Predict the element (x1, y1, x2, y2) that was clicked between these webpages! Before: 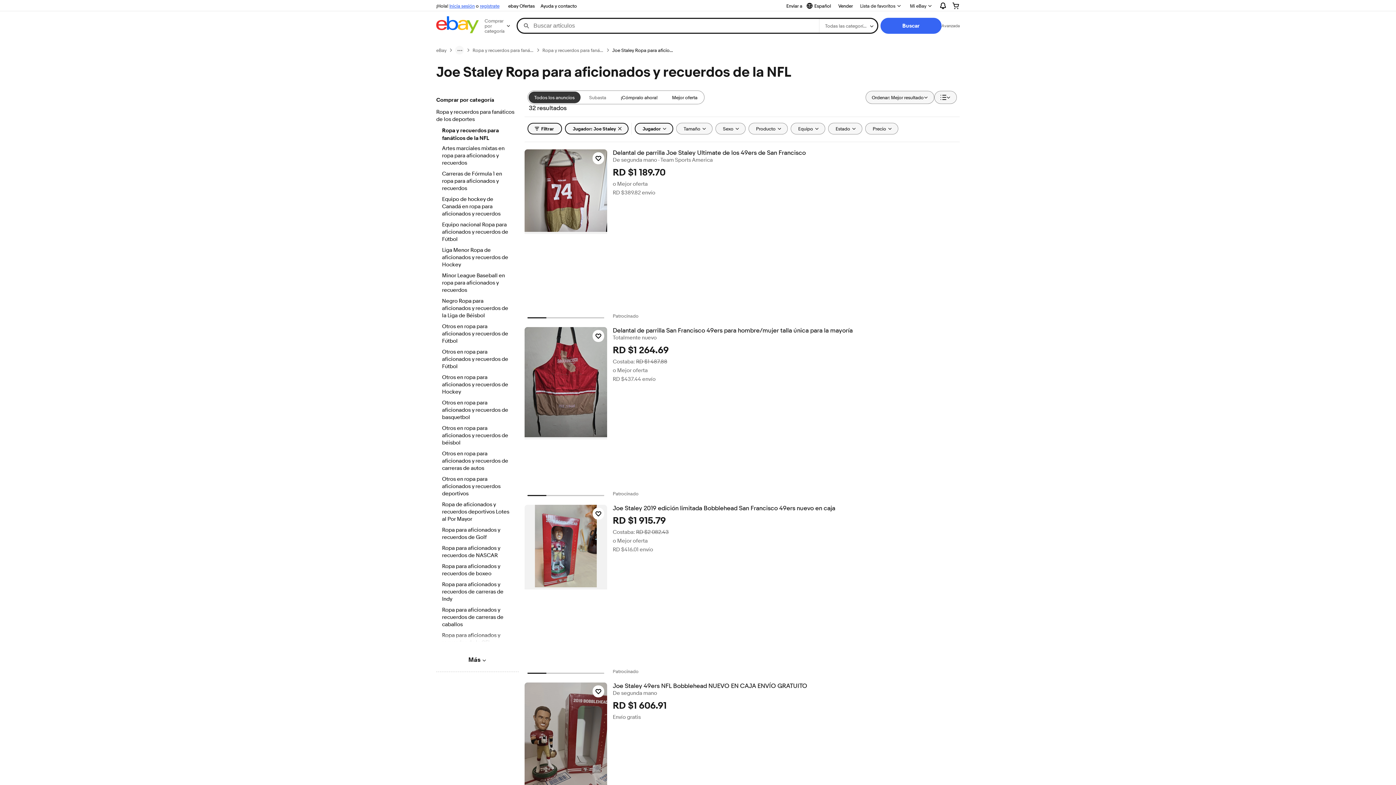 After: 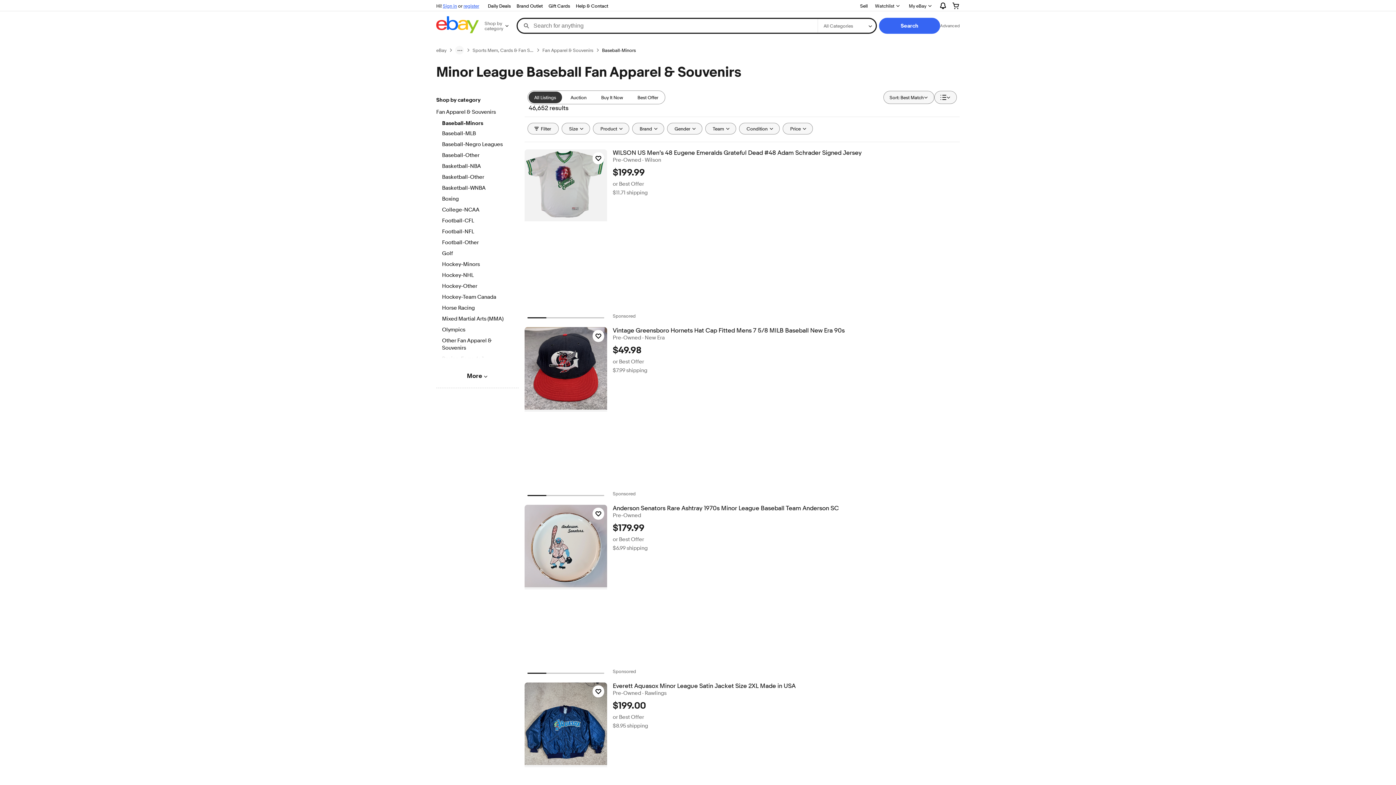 Action: bbox: (442, 272, 512, 294) label: Minor League Baseball en ropa para aficionados y recuerdos